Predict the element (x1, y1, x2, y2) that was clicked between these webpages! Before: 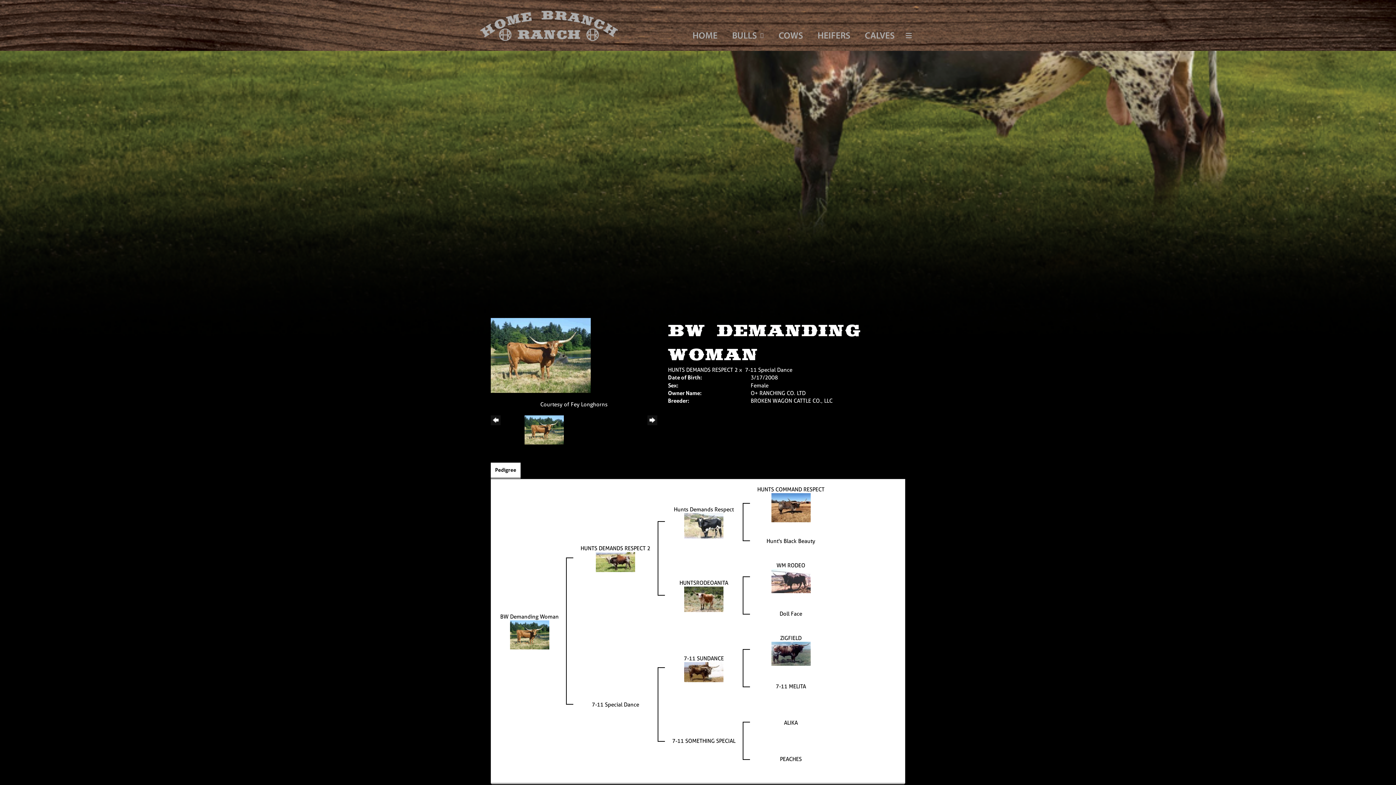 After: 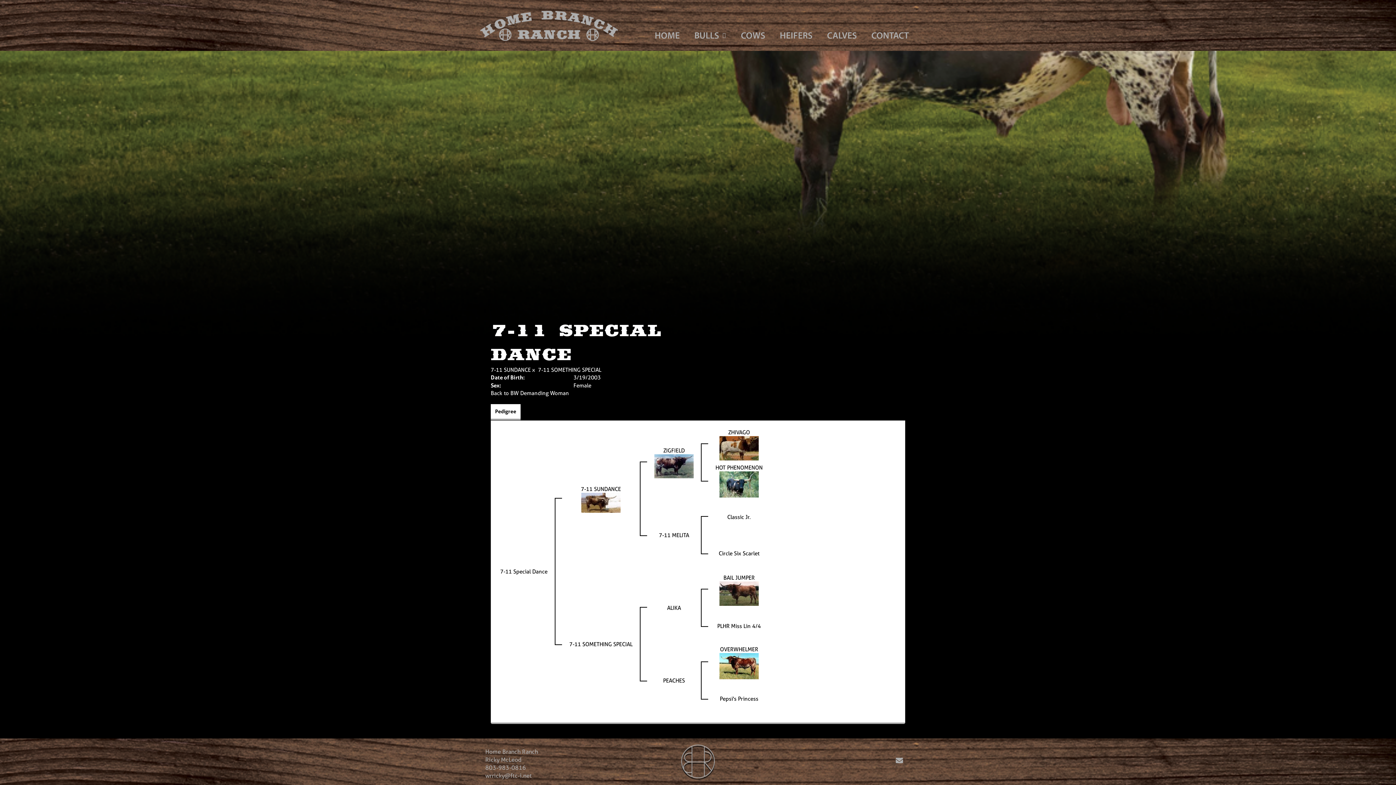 Action: label: 7-11 Special Dance bbox: (592, 701, 639, 708)